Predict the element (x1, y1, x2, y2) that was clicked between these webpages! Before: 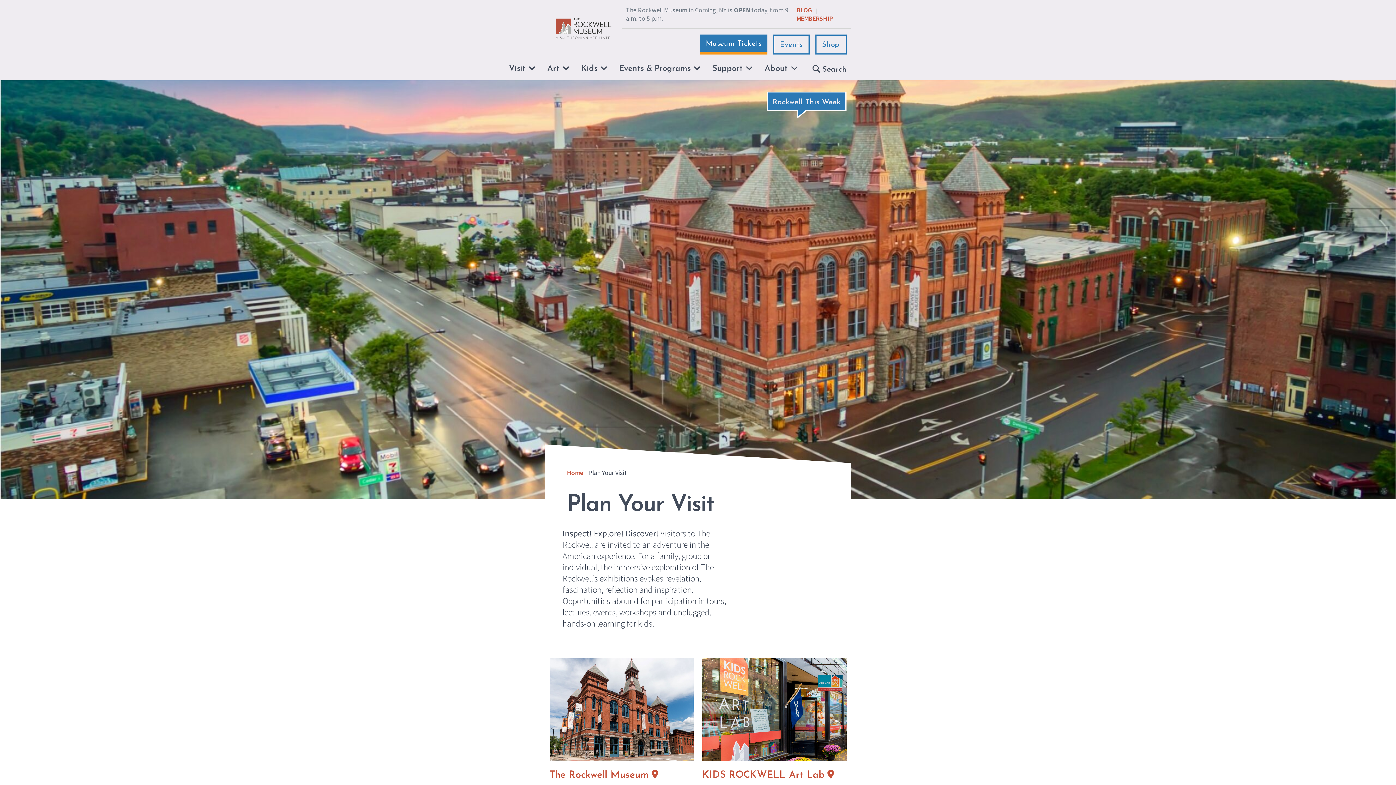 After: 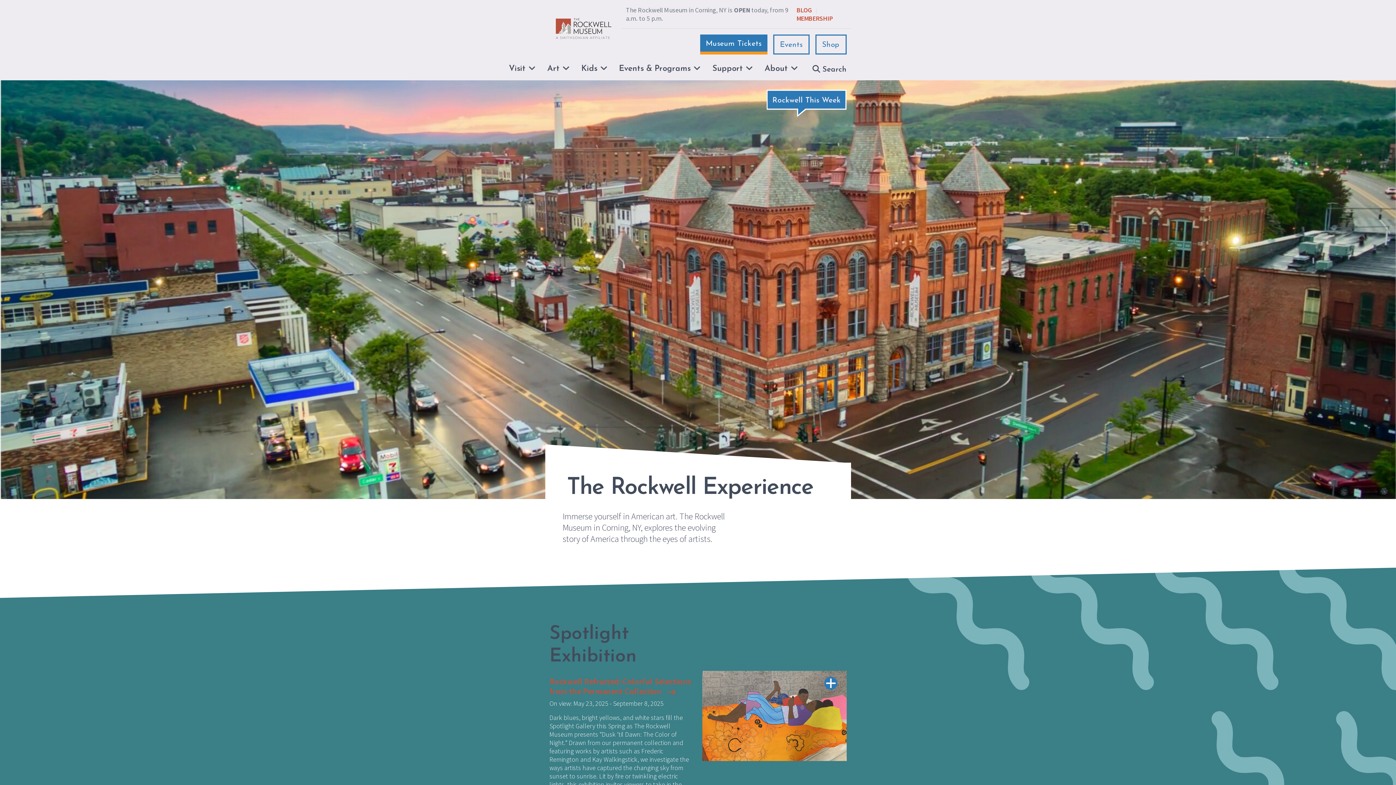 Action: label: Home bbox: (567, 468, 583, 477)